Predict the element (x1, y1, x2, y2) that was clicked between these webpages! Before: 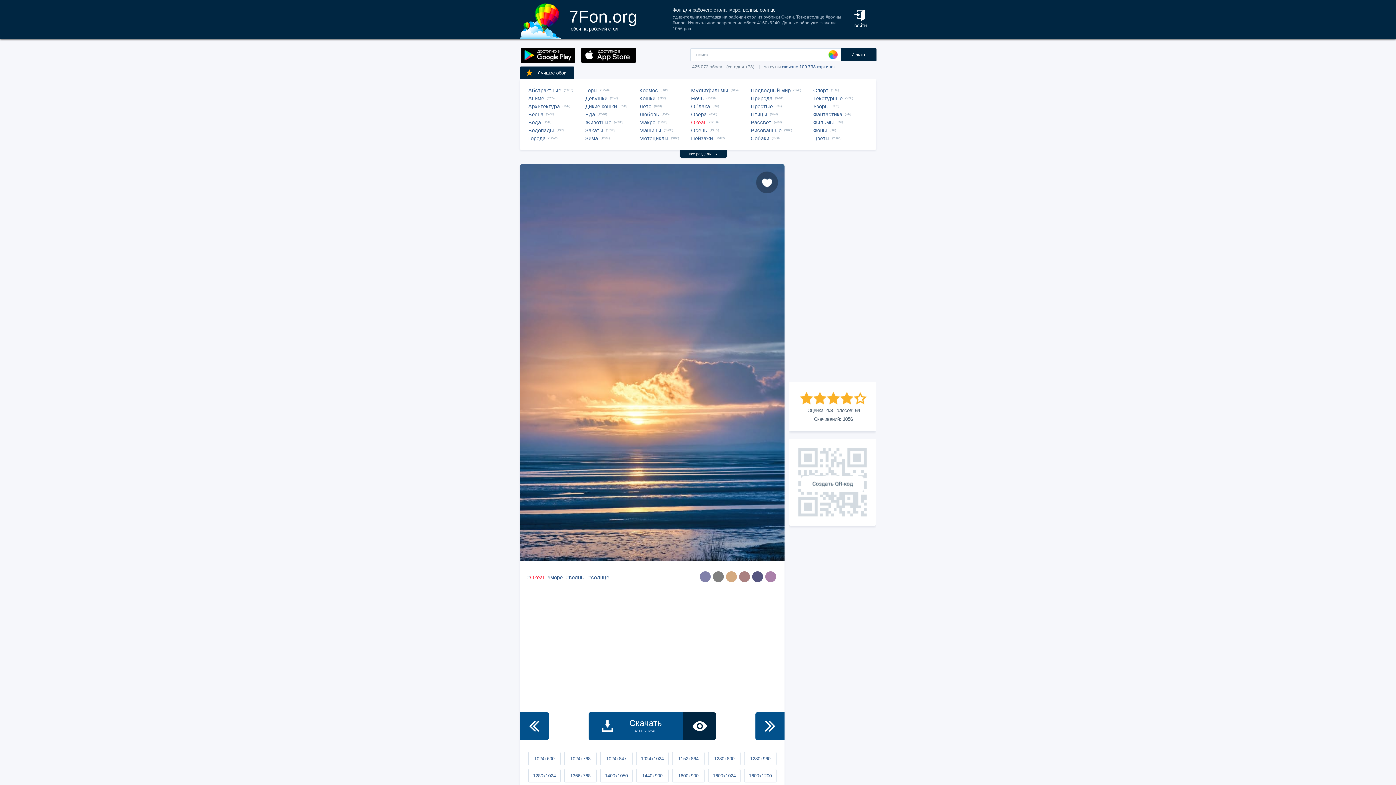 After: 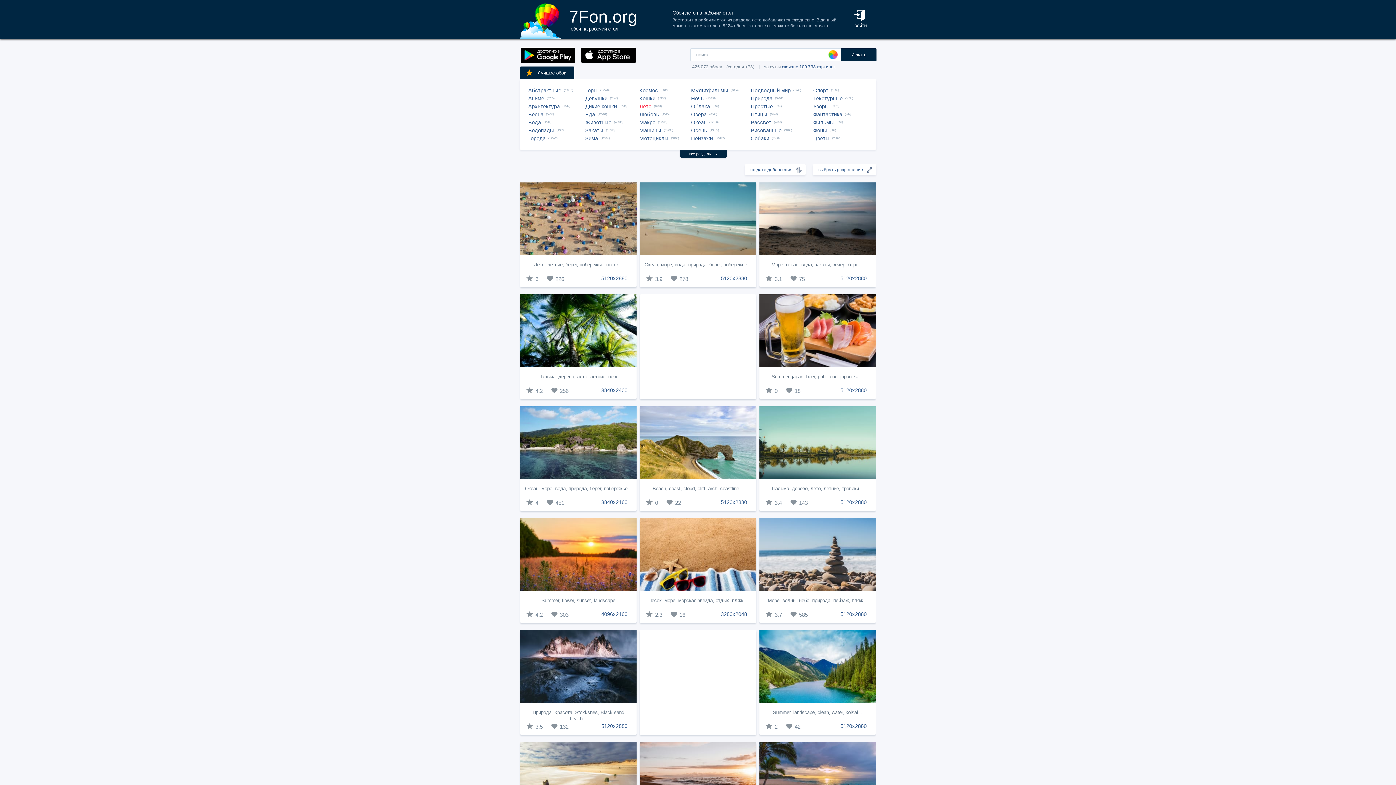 Action: label: Лето bbox: (639, 102, 654, 110)